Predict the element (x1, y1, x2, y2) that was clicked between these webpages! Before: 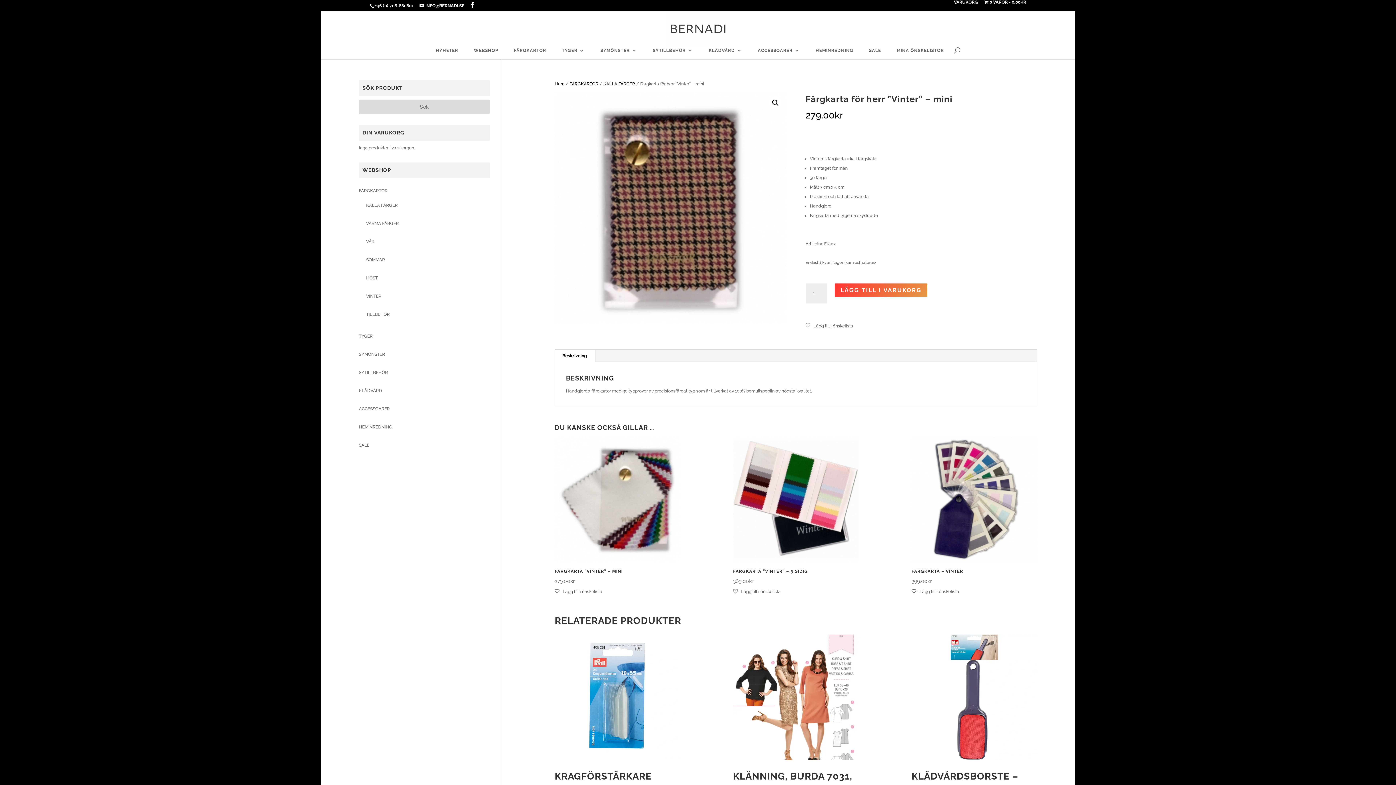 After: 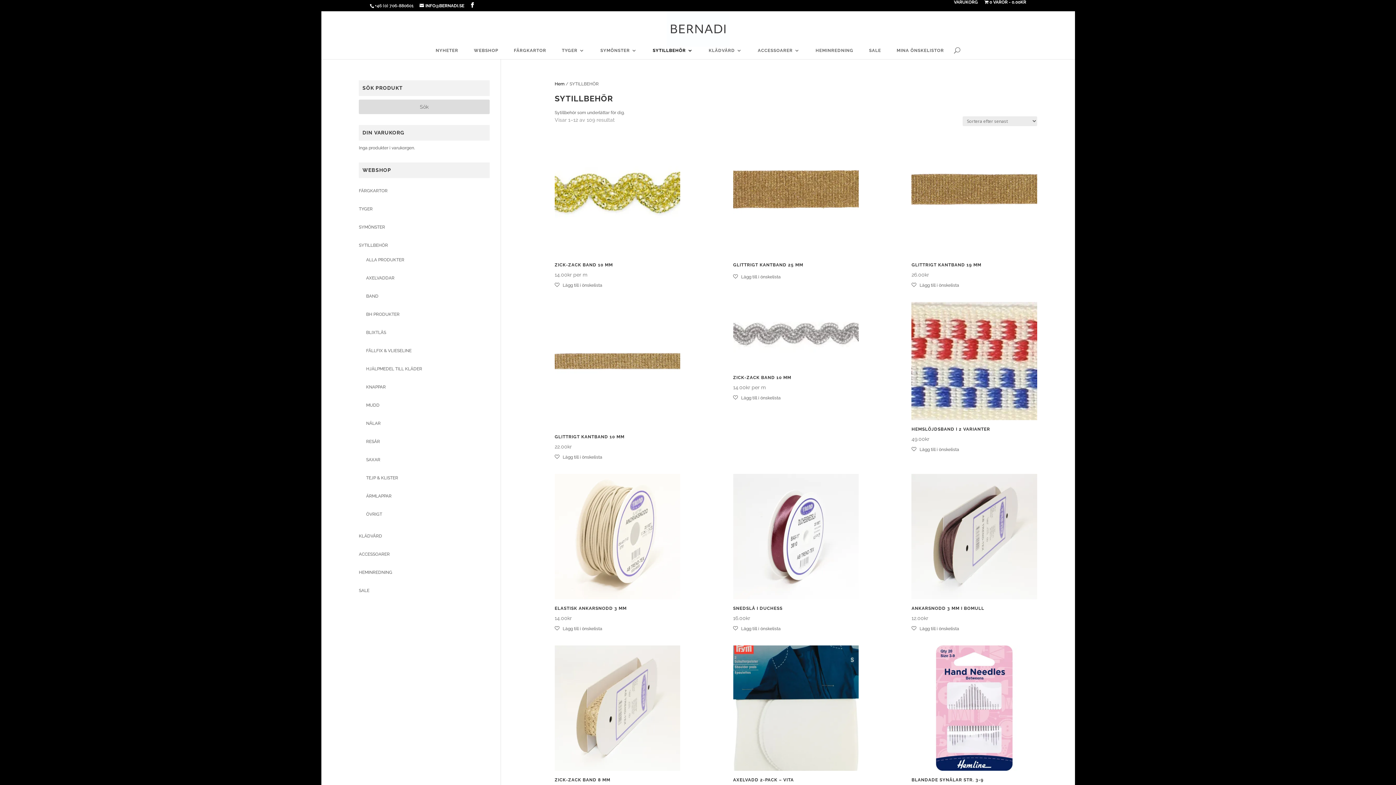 Action: label: SYTILLBEHÖR bbox: (652, 48, 693, 59)